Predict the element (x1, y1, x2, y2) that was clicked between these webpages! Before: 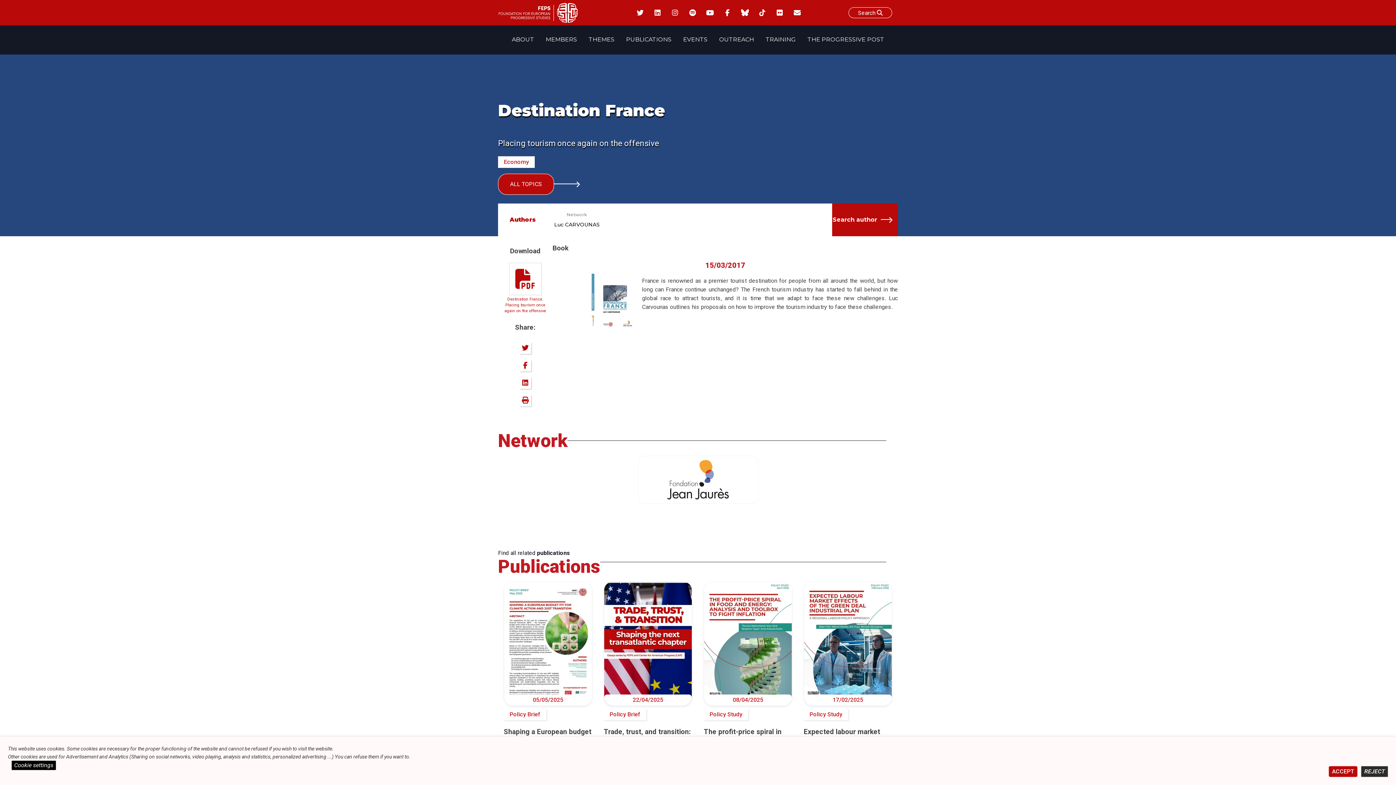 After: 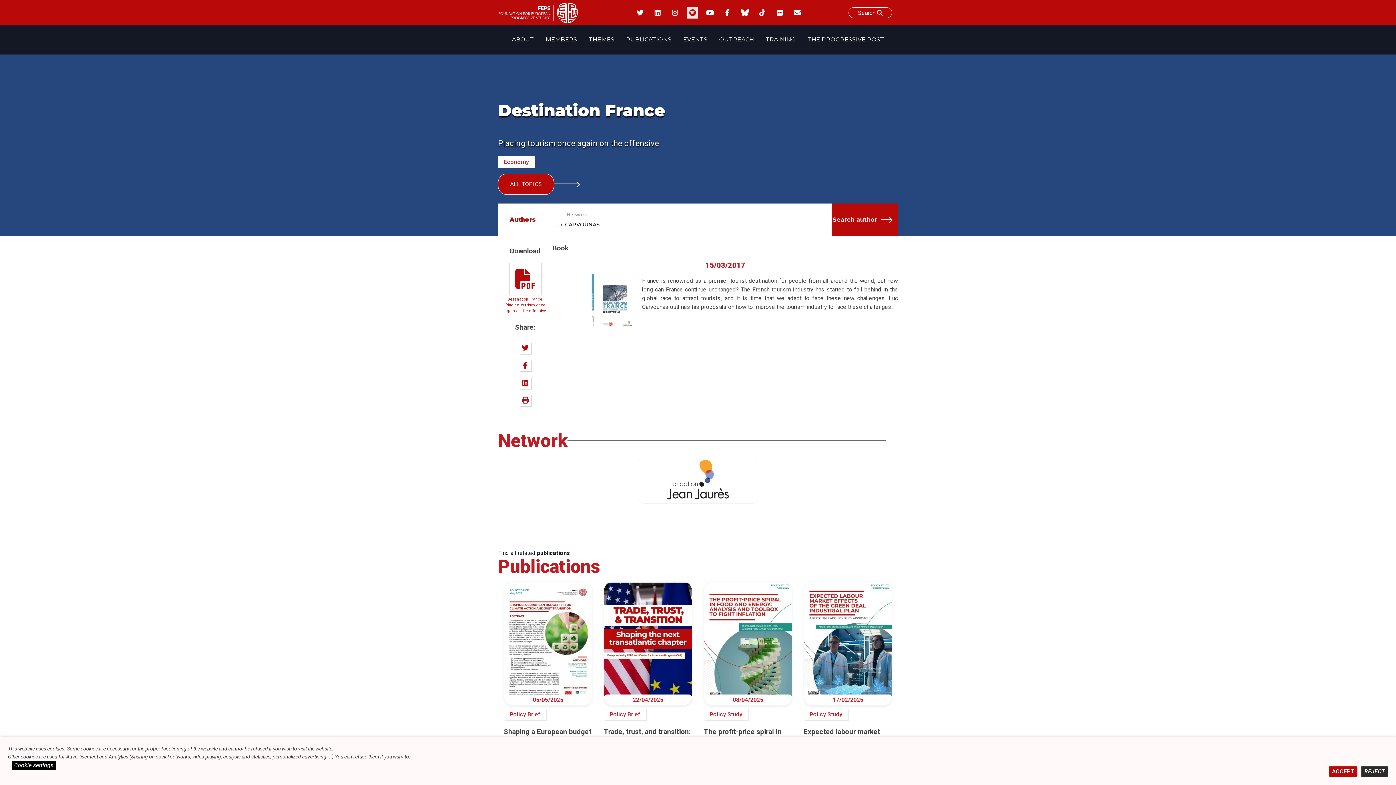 Action: bbox: (686, 6, 698, 18)